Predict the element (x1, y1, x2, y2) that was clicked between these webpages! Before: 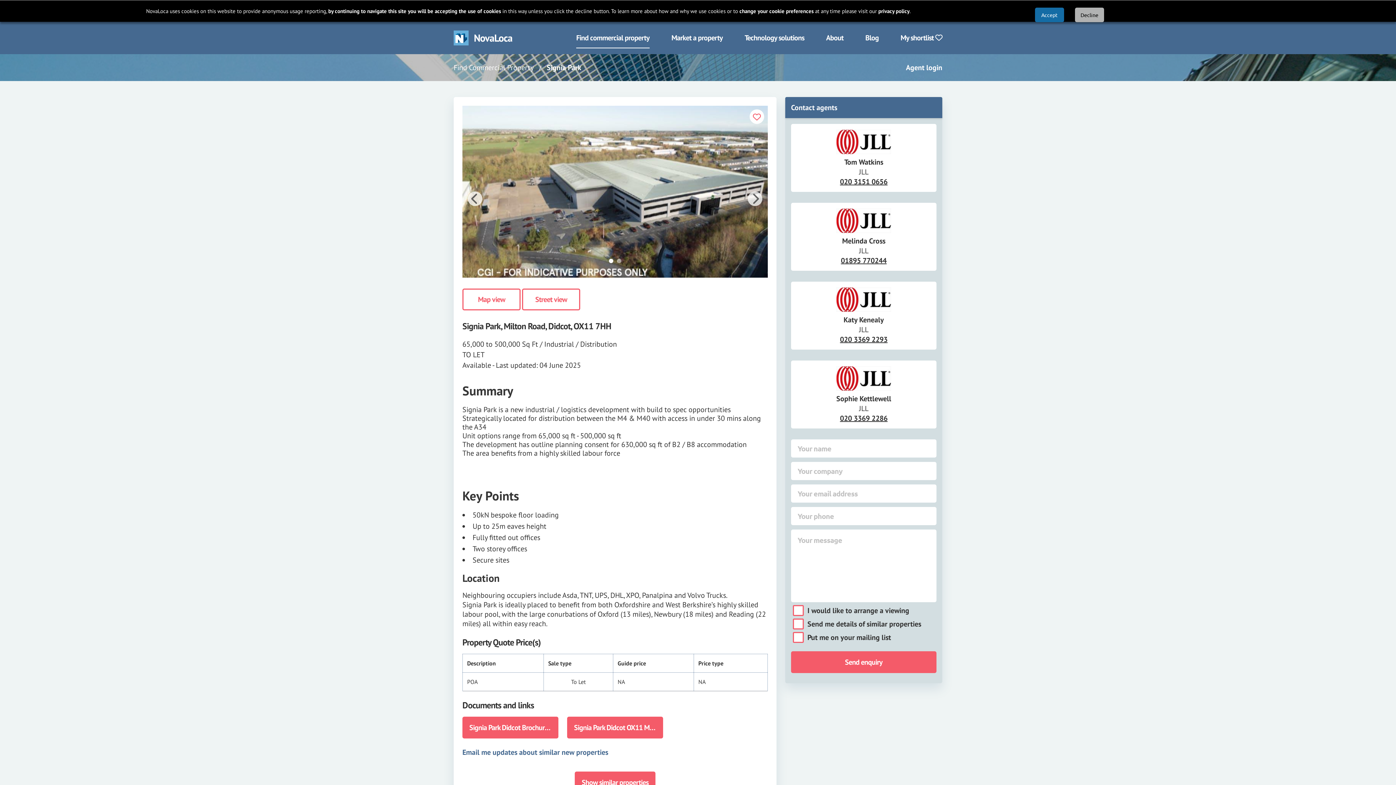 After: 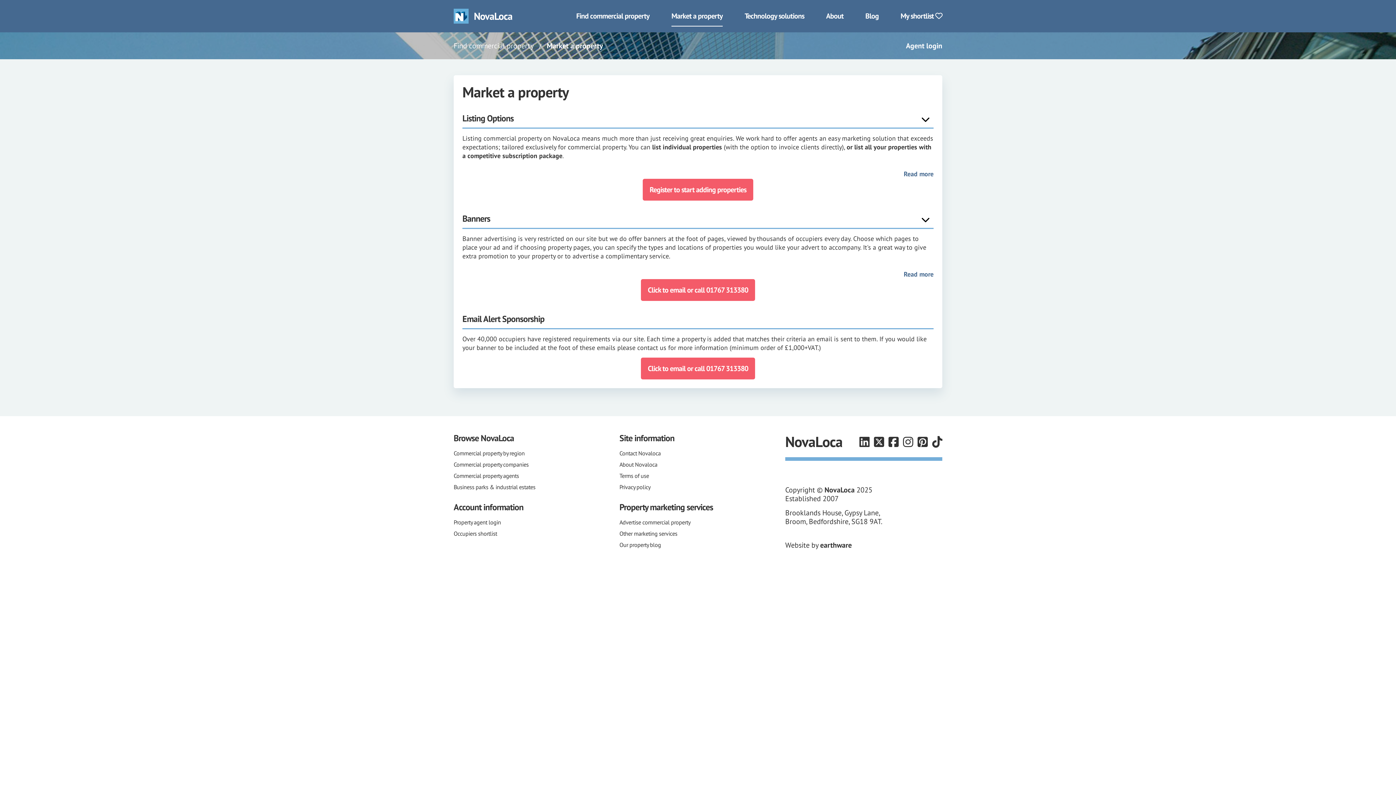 Action: bbox: (671, 27, 723, 48) label: Market a property